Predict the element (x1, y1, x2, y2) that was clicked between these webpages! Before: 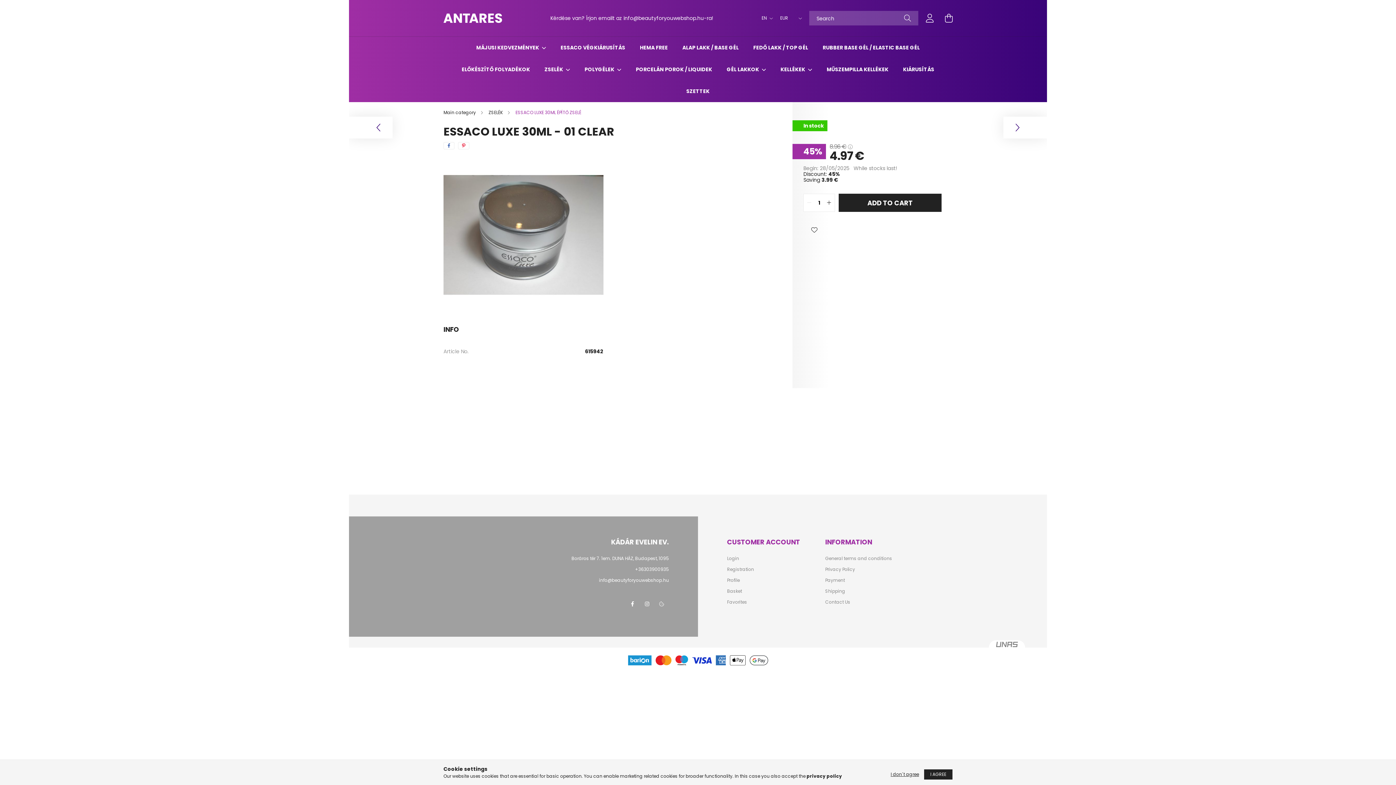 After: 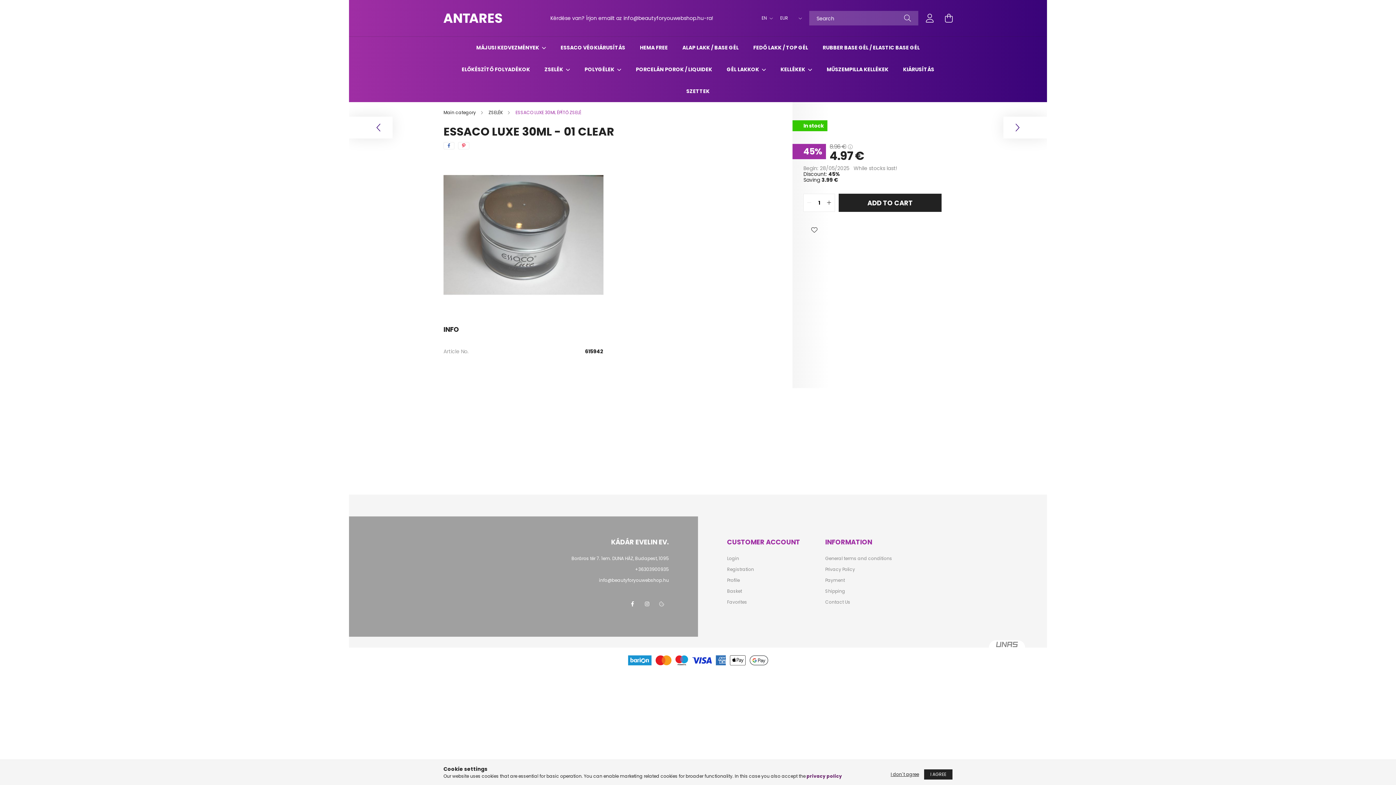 Action: bbox: (806, 773, 842, 779) label: privacy policy